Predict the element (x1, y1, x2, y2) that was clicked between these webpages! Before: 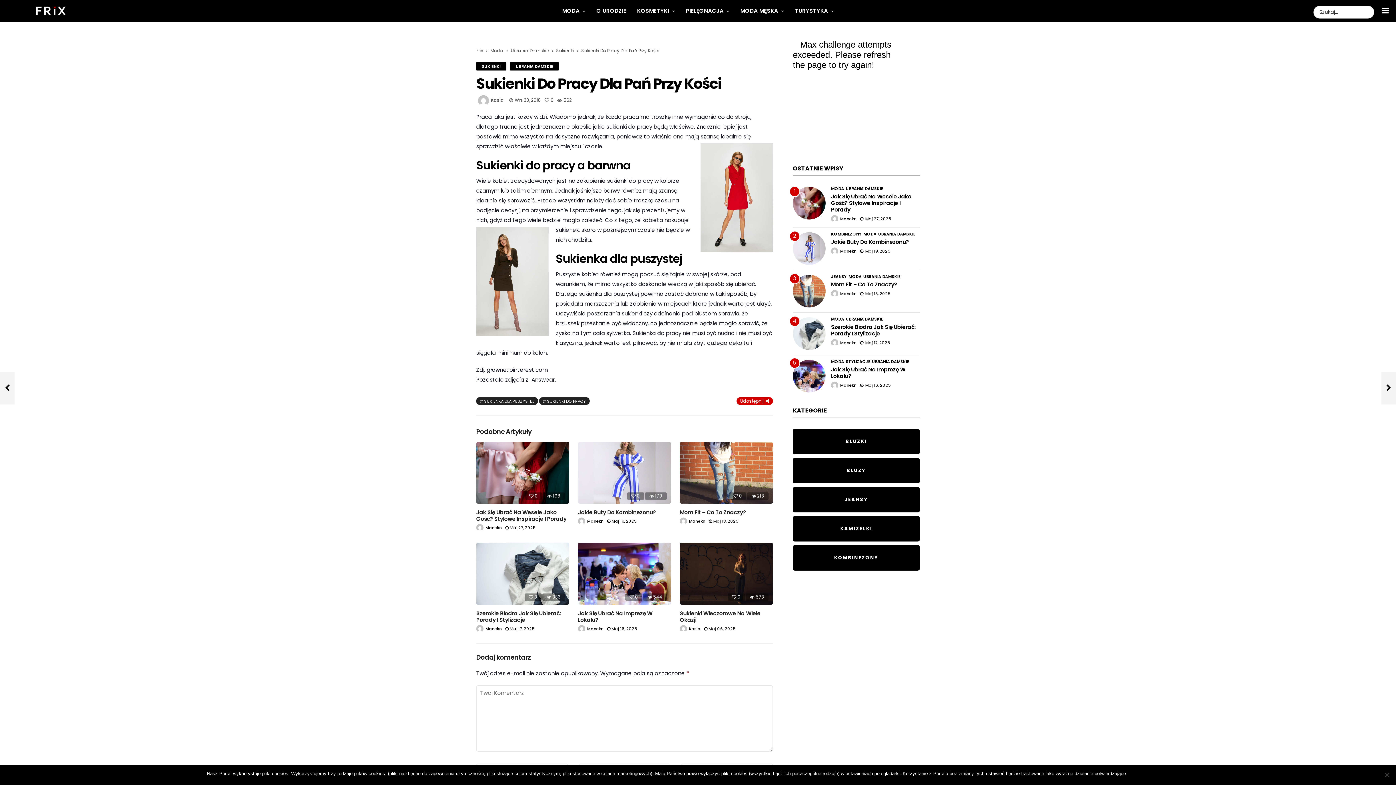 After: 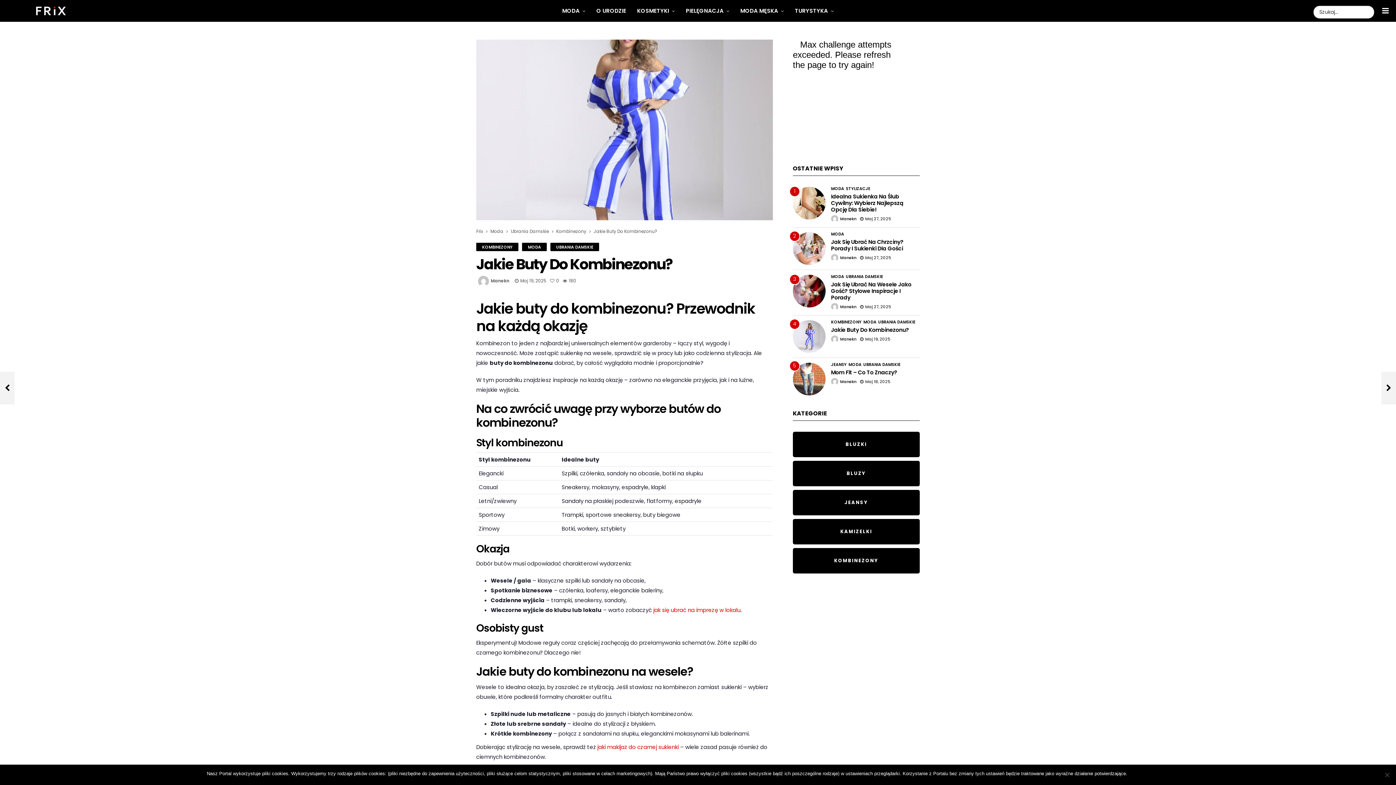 Action: bbox: (578, 508, 656, 516) label: Jakie Buty Do Kombinezonu?